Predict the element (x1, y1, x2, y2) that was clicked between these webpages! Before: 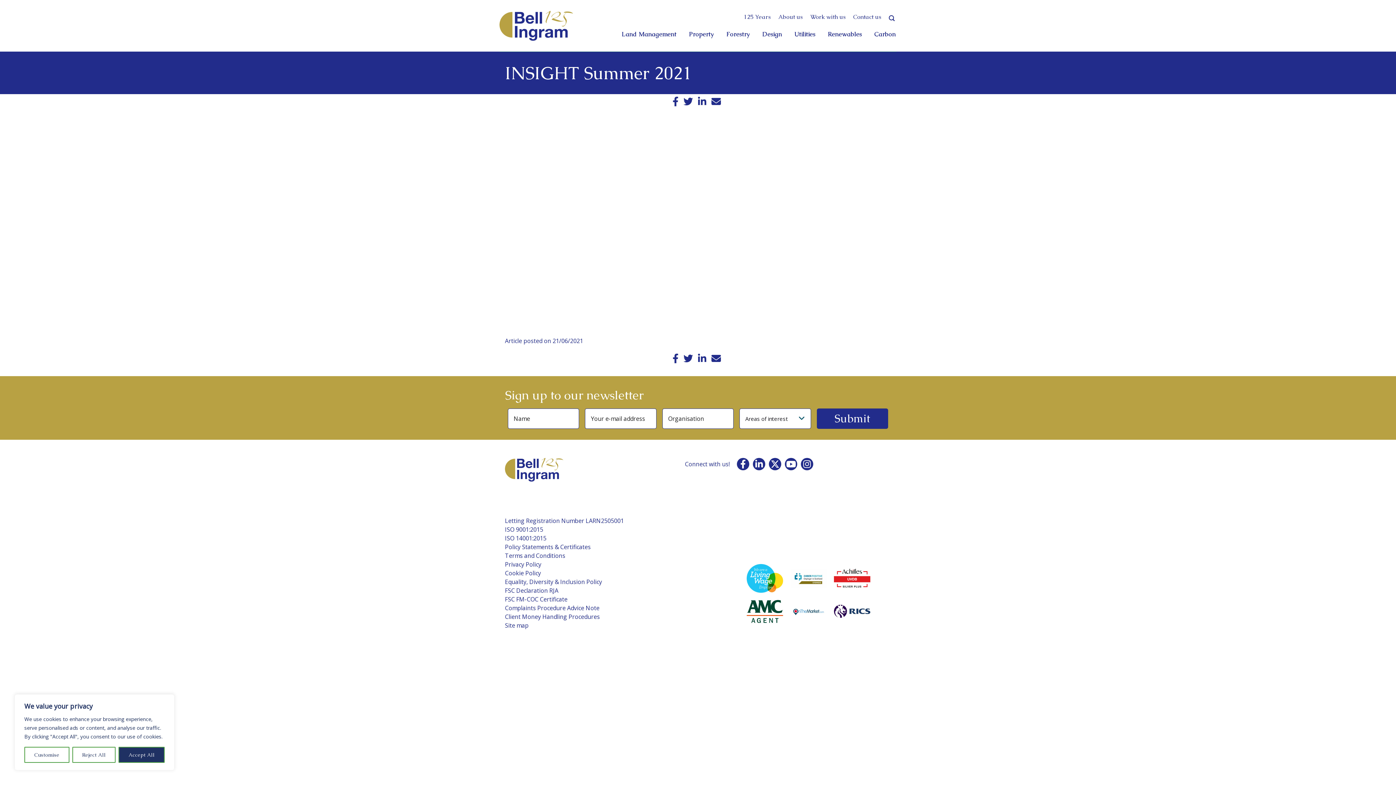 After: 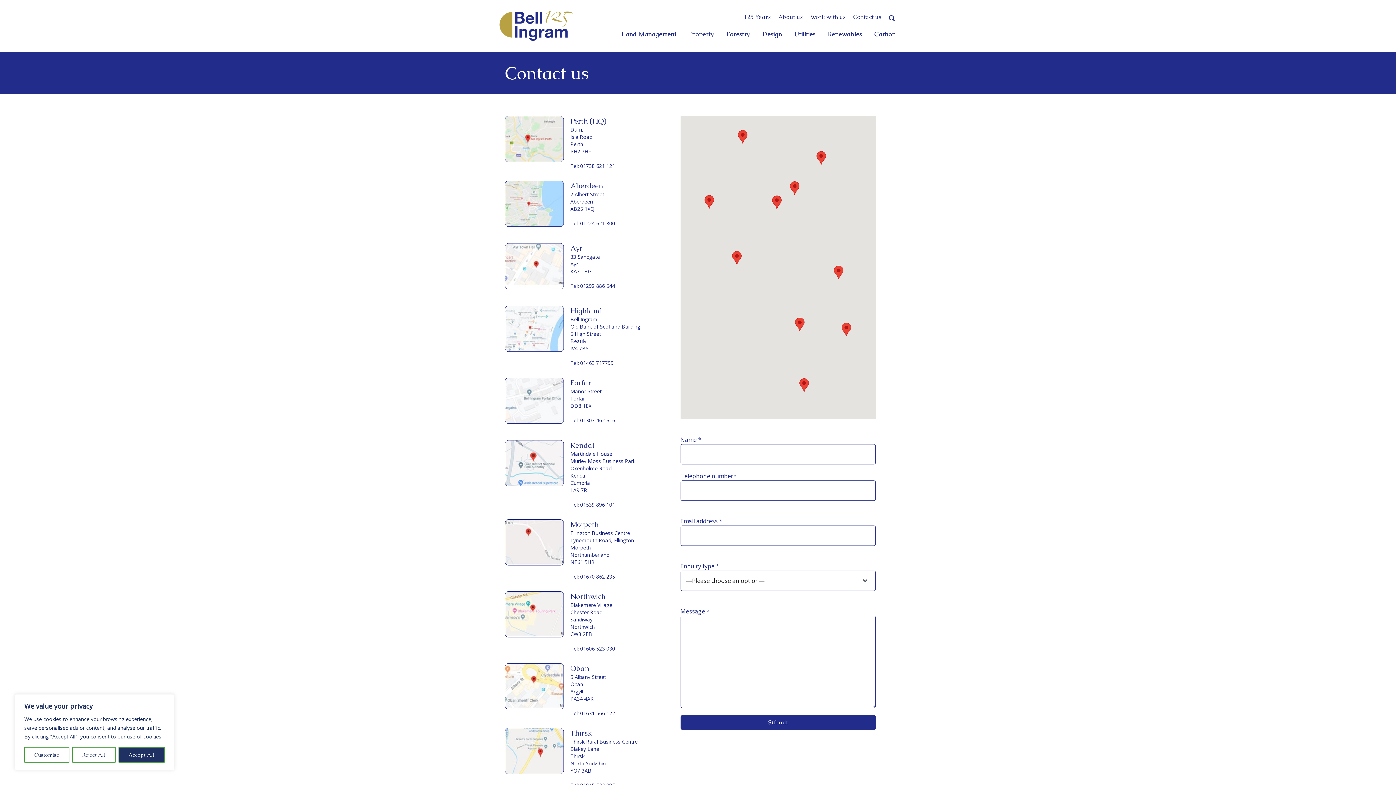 Action: bbox: (853, 14, 881, 19) label: Contact us